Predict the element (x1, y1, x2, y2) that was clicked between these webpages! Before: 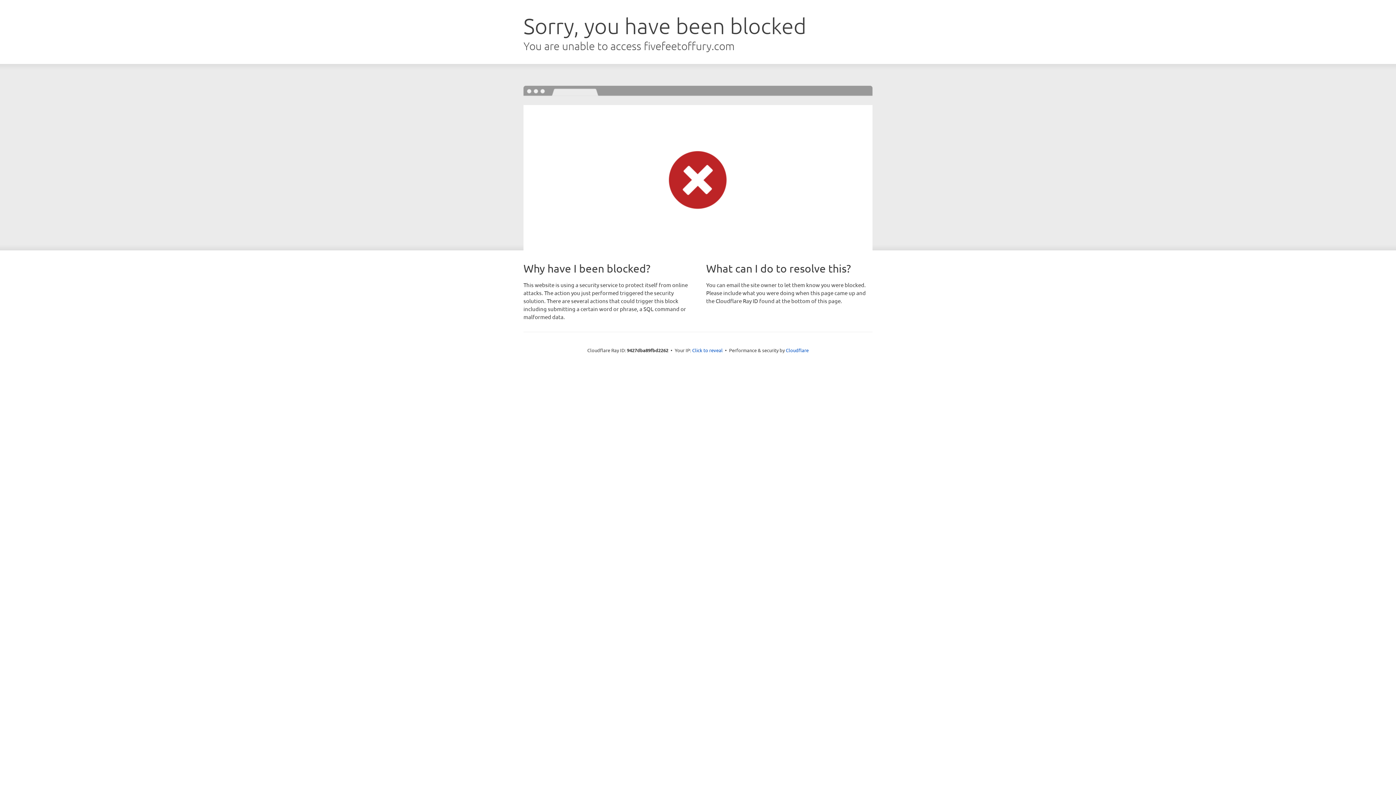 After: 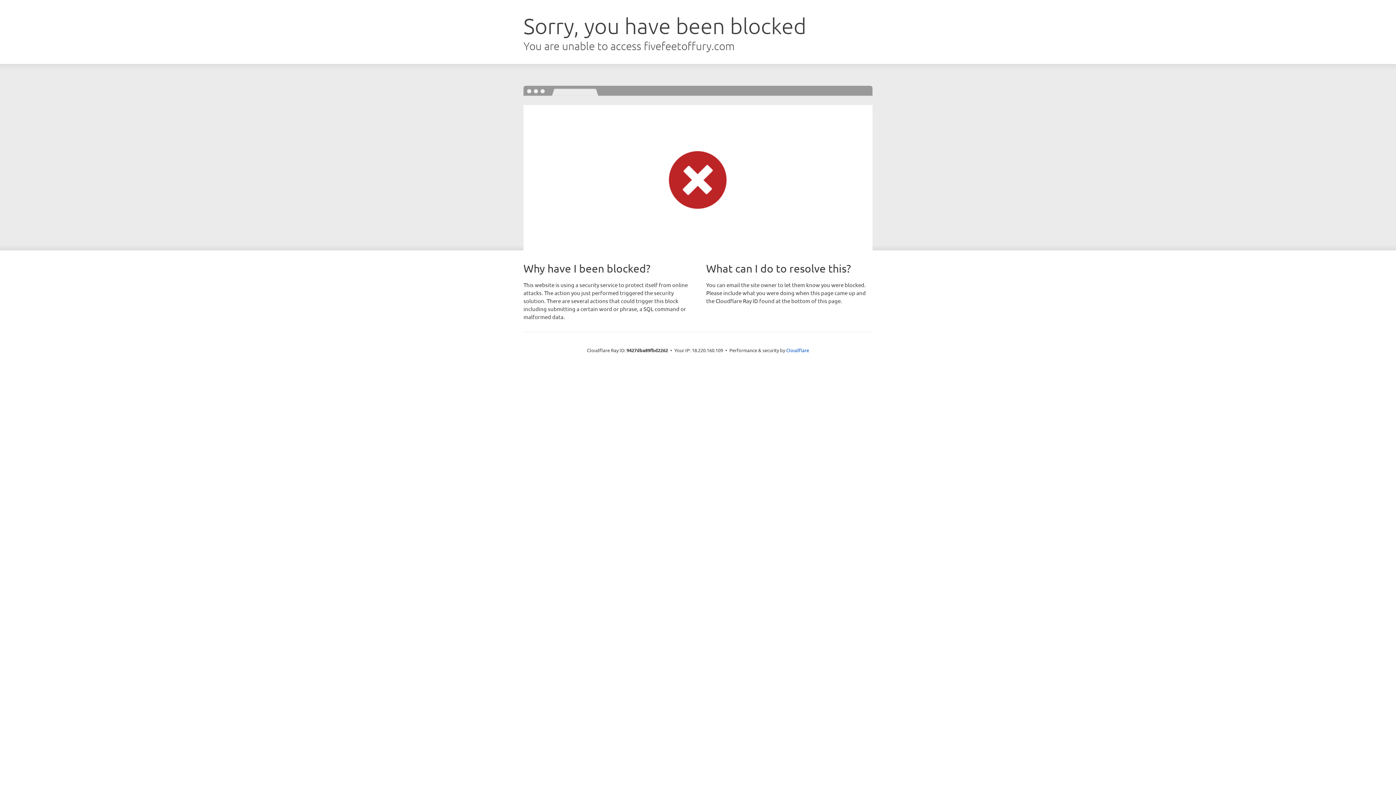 Action: bbox: (692, 346, 722, 353) label: Click to reveal